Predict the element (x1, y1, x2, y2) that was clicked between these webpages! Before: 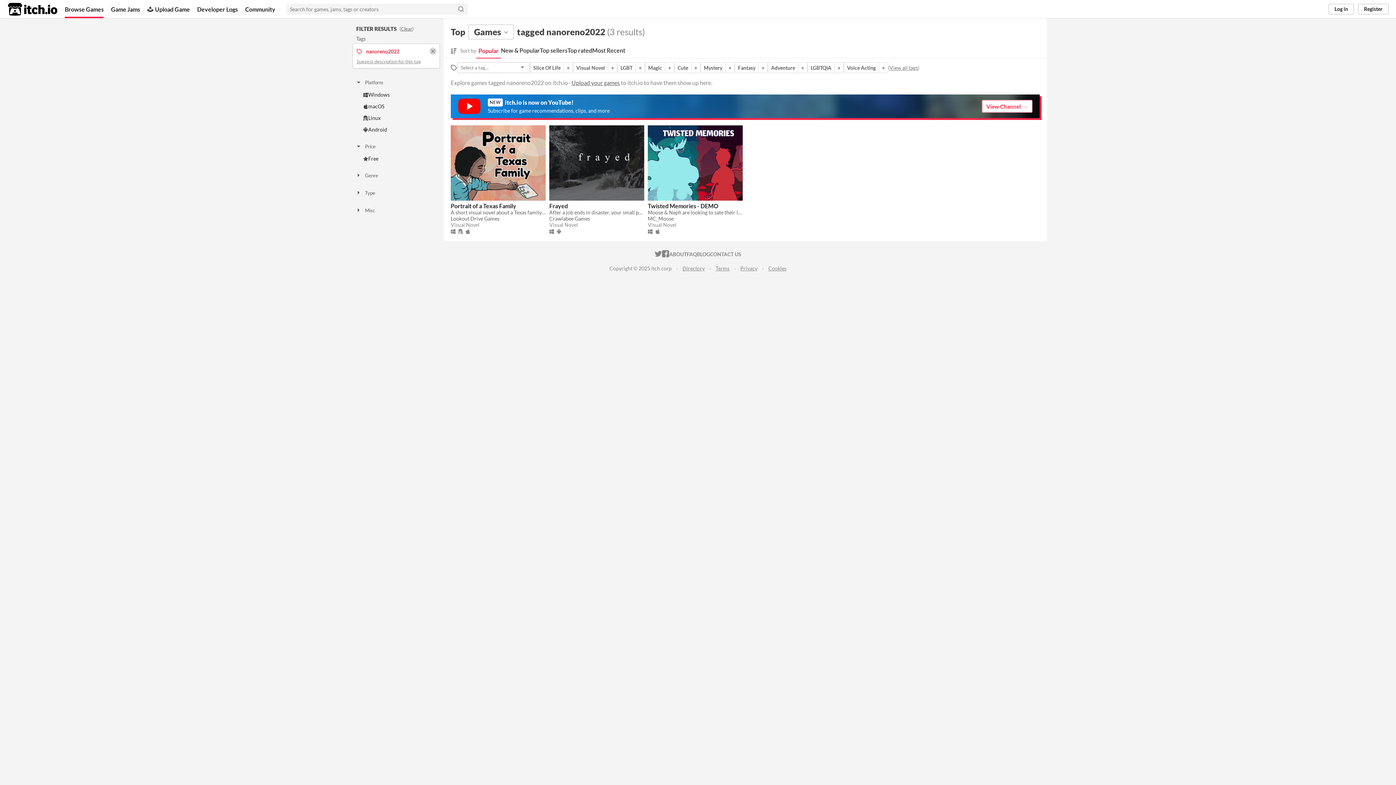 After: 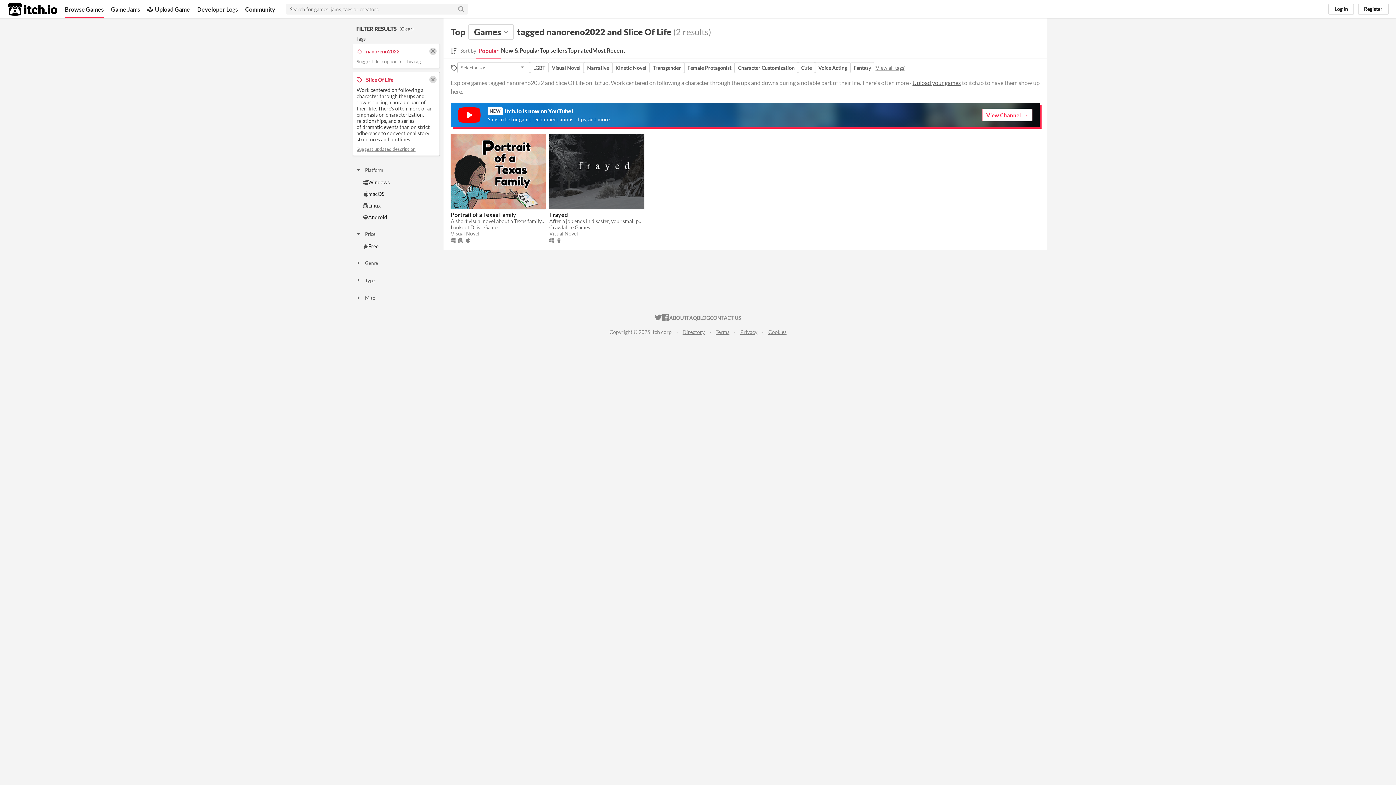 Action: label: + bbox: (564, 62, 573, 73)